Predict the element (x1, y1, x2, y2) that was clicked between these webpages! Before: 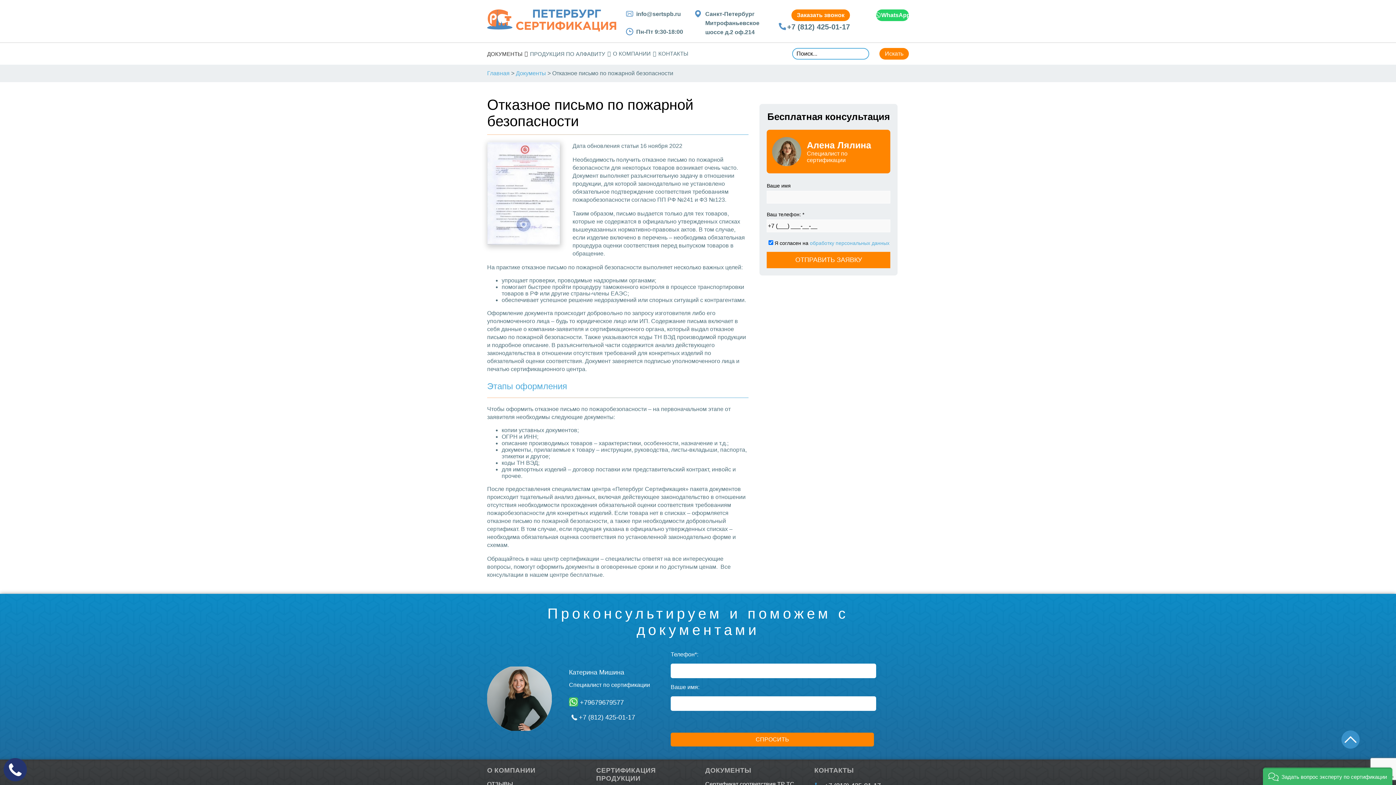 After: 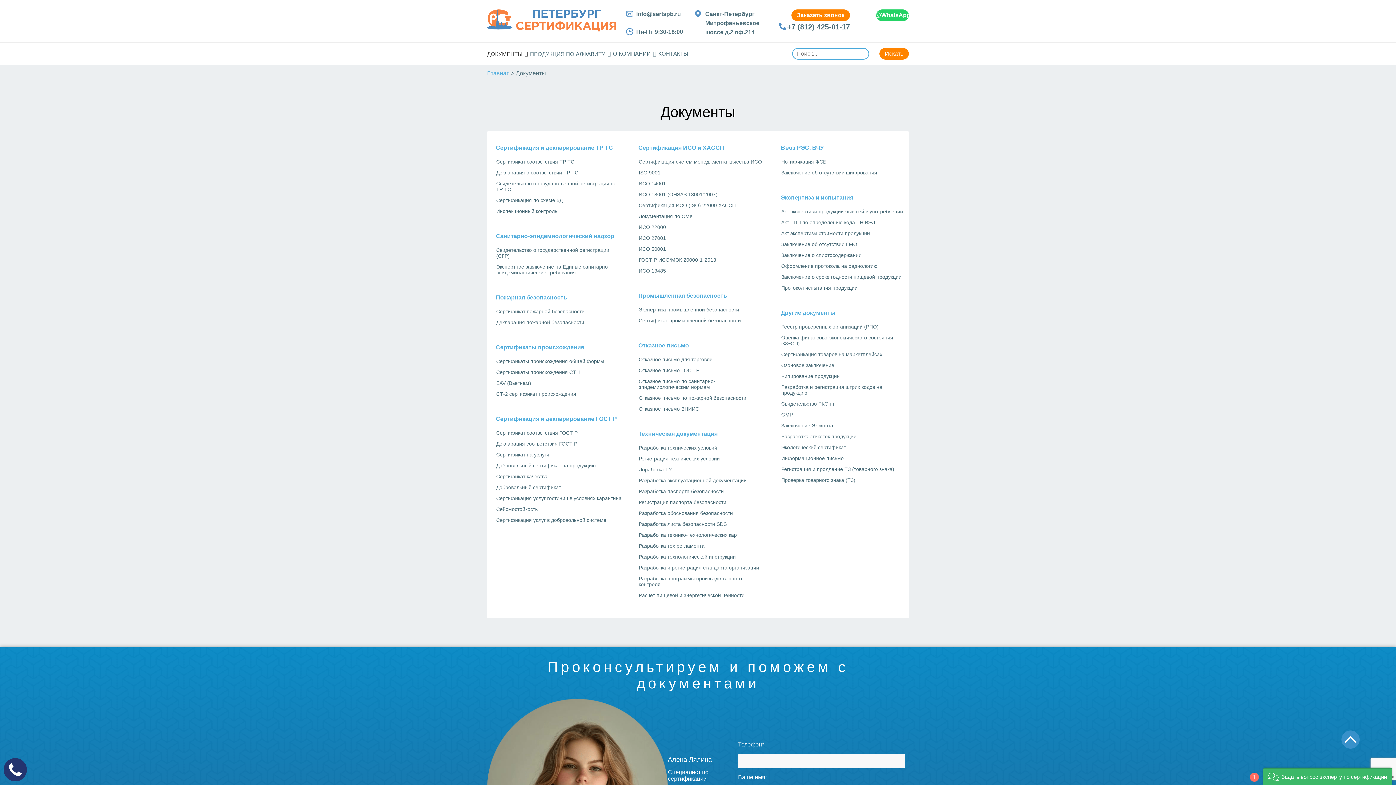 Action: bbox: (487, 46, 530, 61) label: ДОКУМЕНТЫ